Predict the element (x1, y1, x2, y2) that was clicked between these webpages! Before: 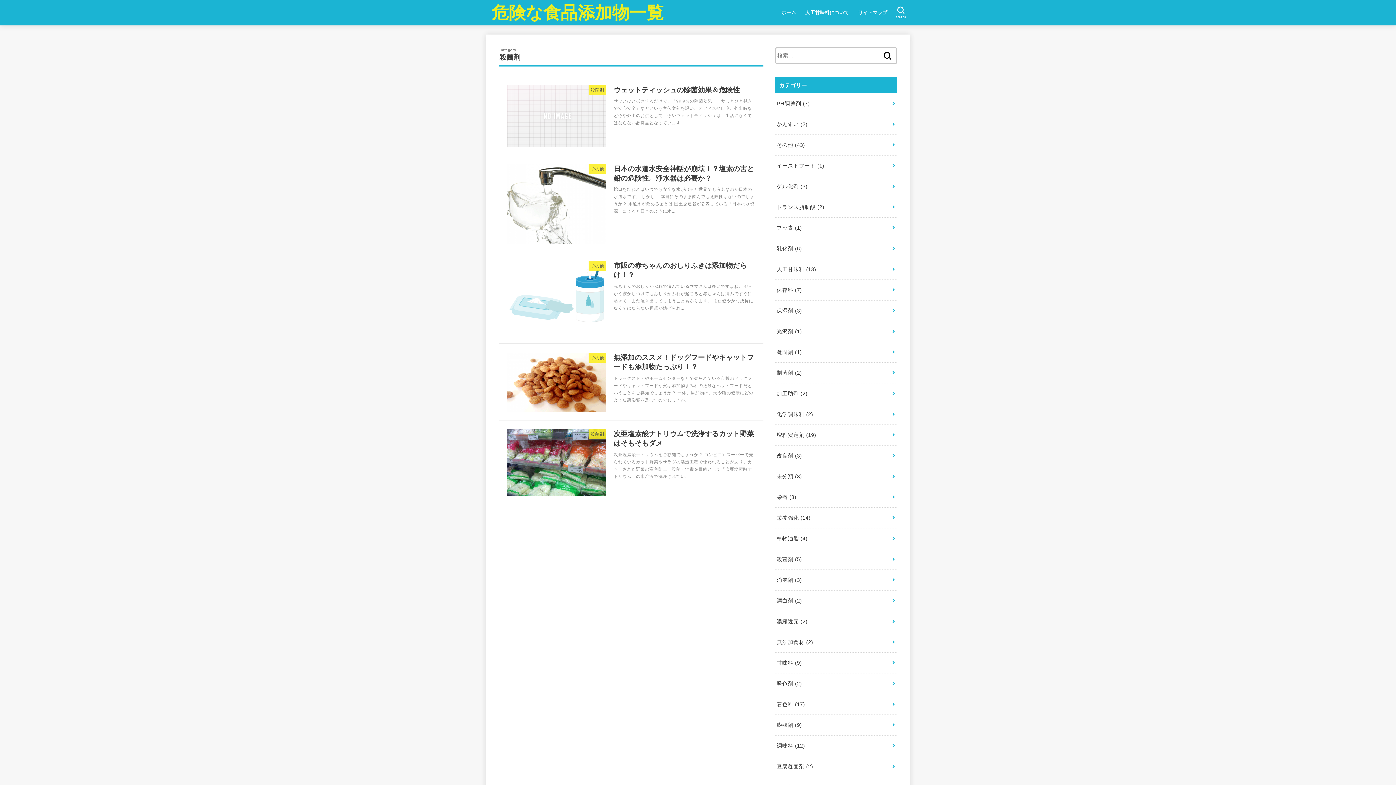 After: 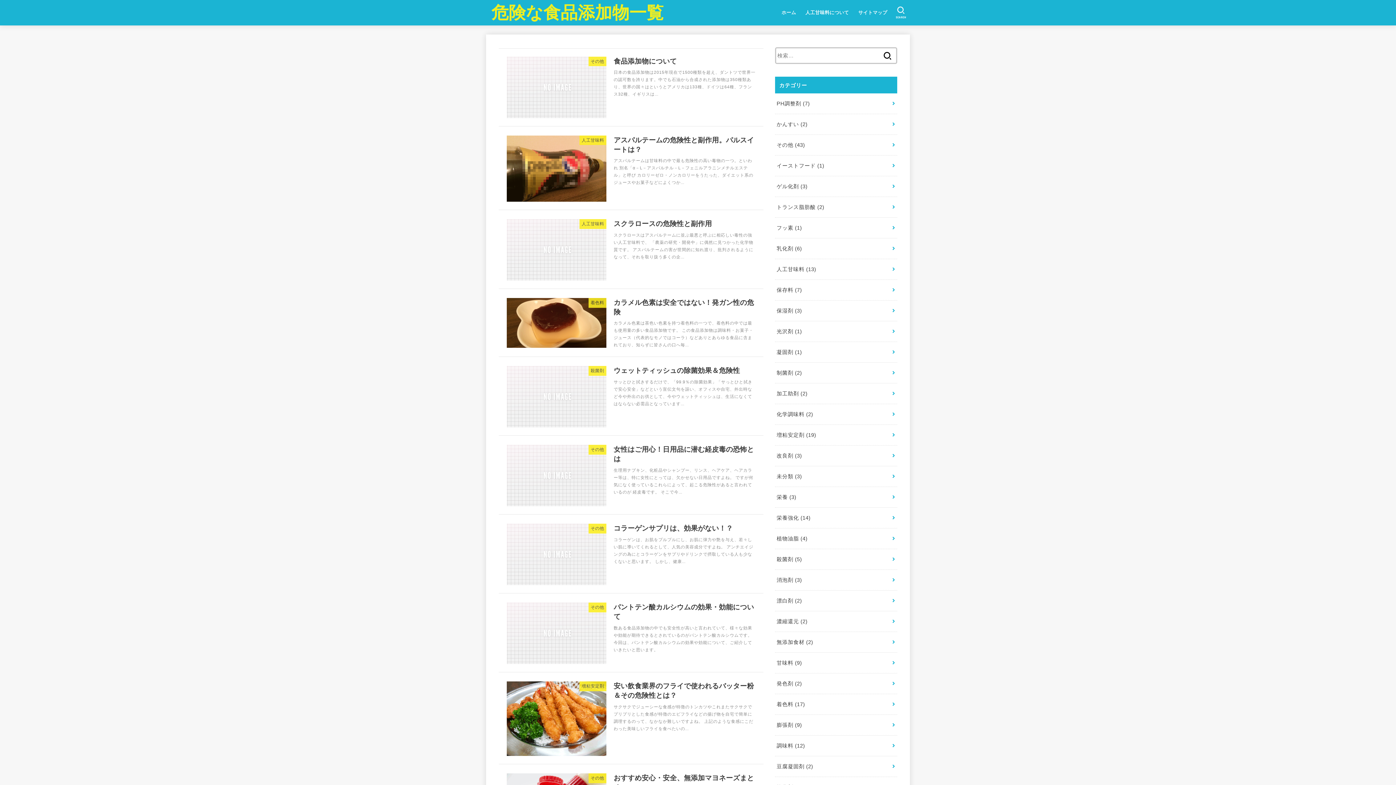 Action: label: ホーム bbox: (777, 5, 800, 20)